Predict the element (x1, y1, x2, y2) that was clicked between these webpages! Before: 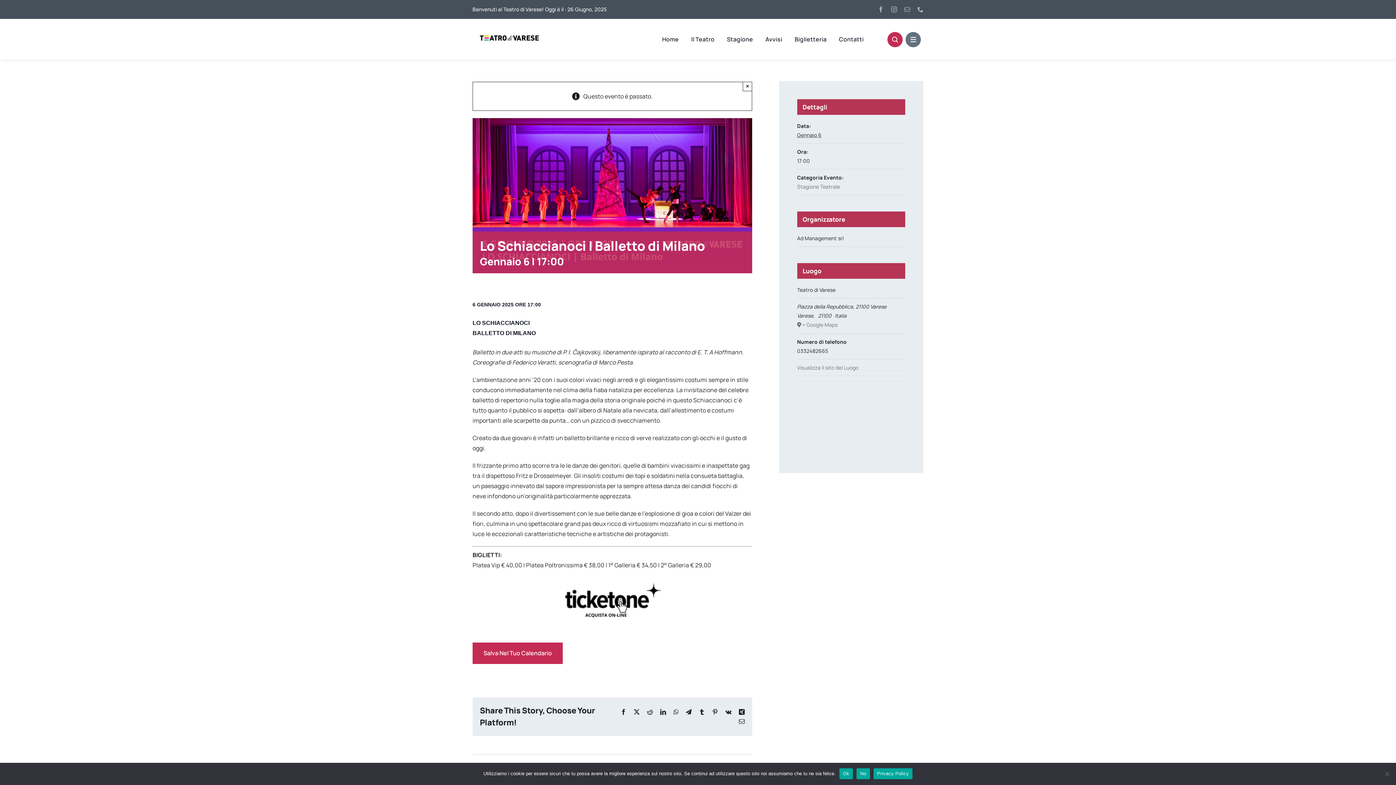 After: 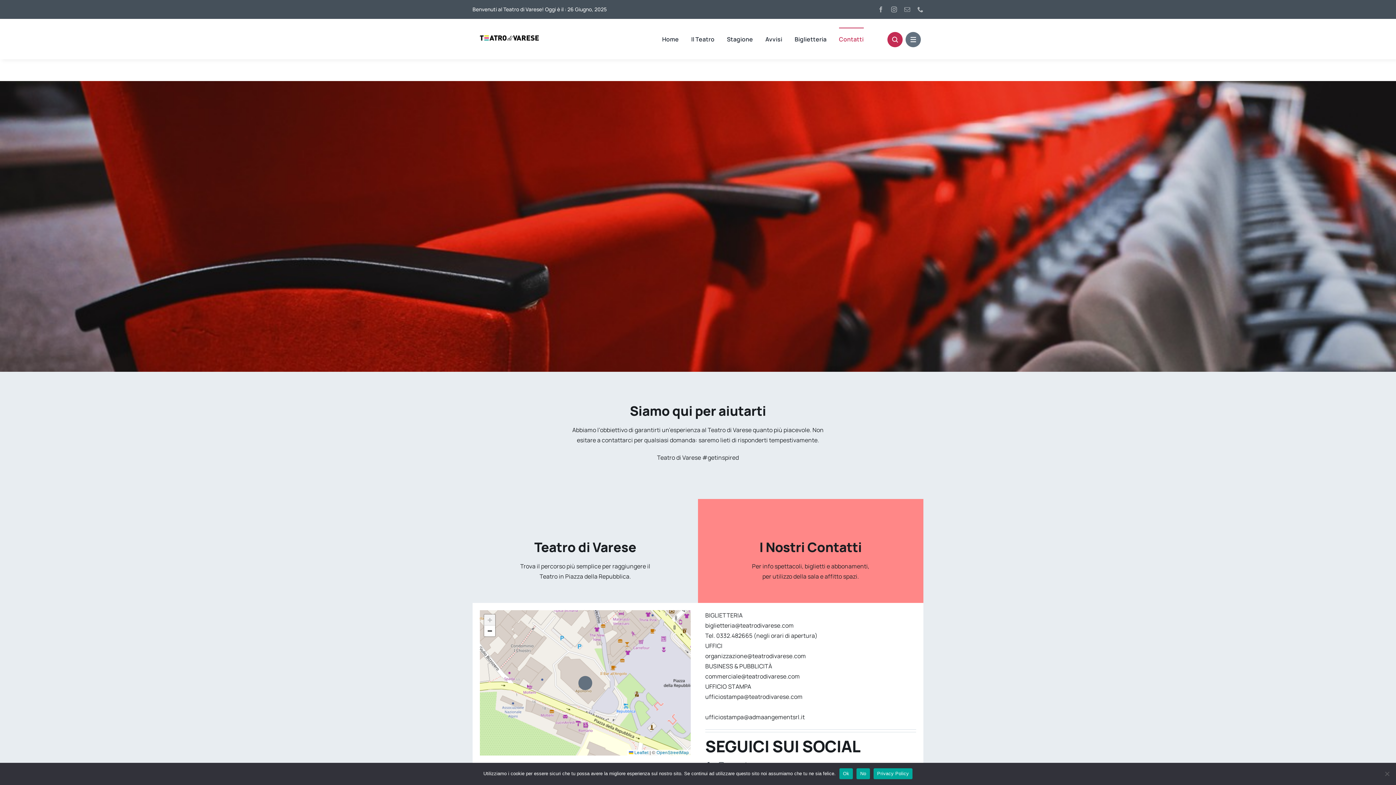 Action: label: Contatti bbox: (839, 27, 863, 50)